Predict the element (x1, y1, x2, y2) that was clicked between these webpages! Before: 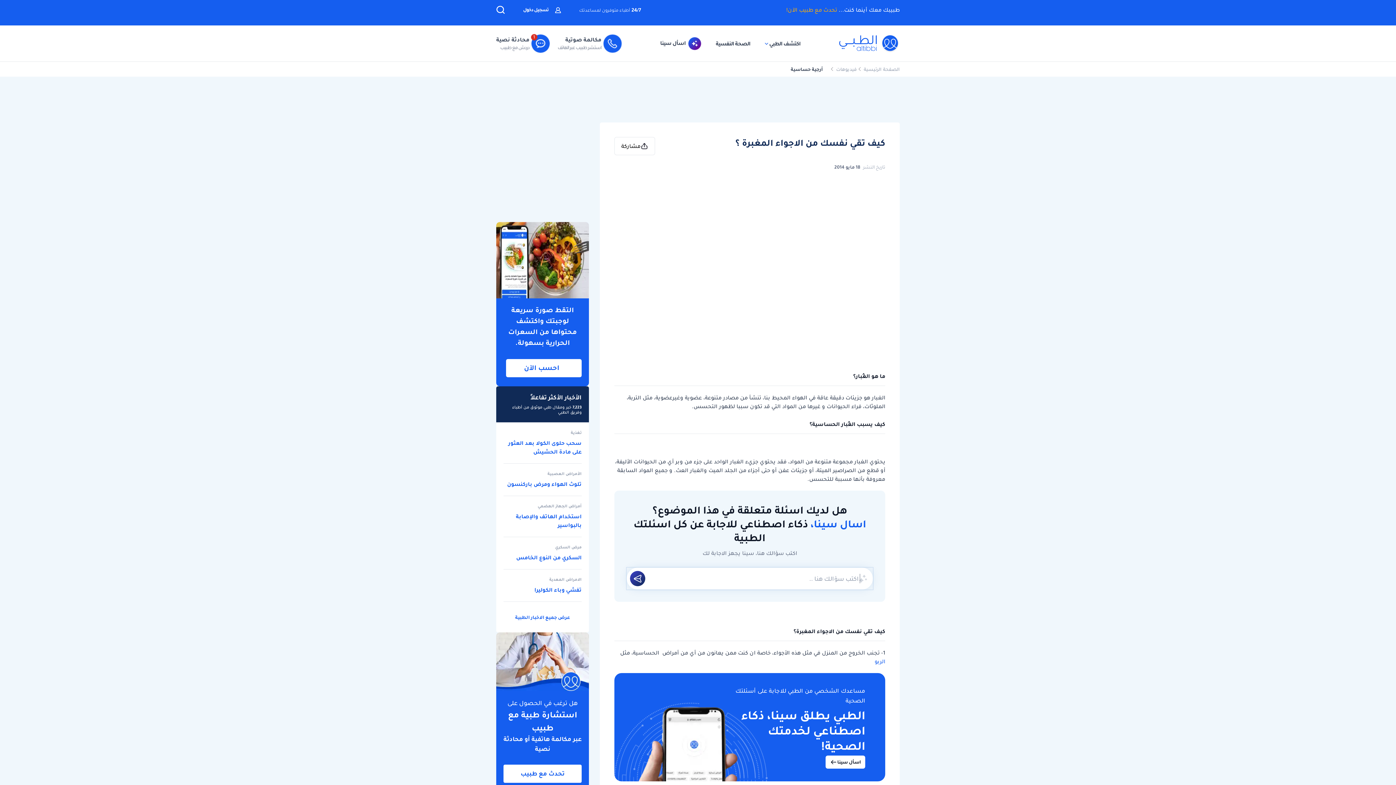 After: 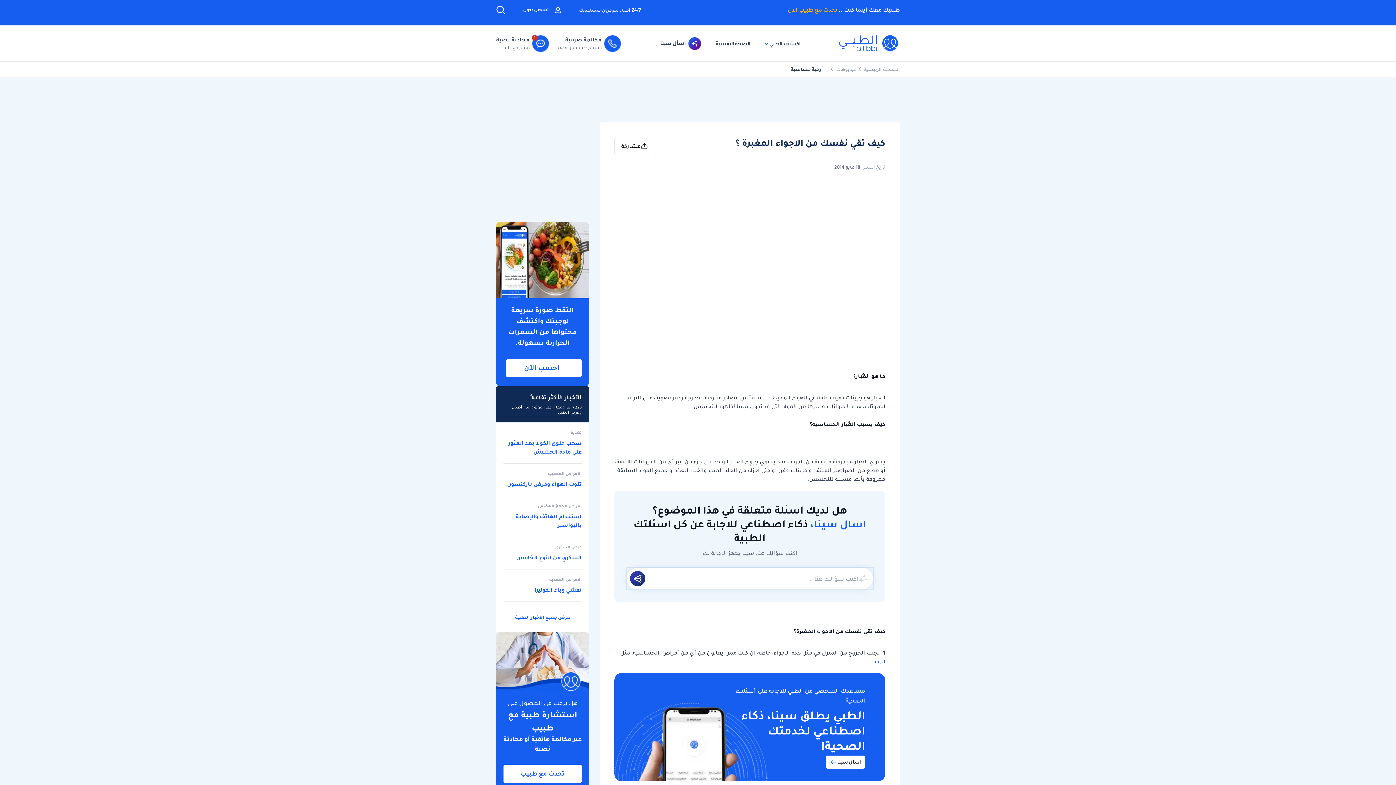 Action: label: اسأل سينا bbox: (825, 756, 865, 769)